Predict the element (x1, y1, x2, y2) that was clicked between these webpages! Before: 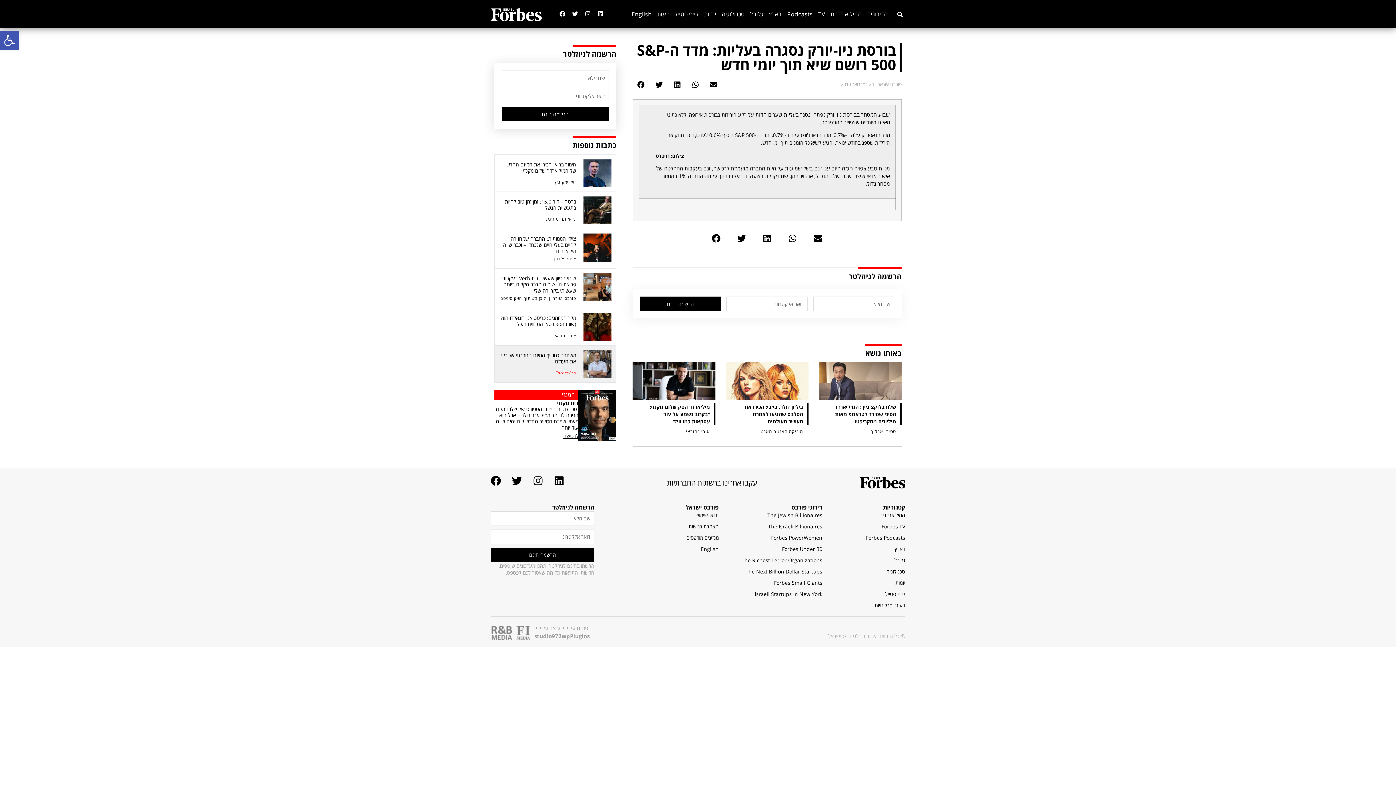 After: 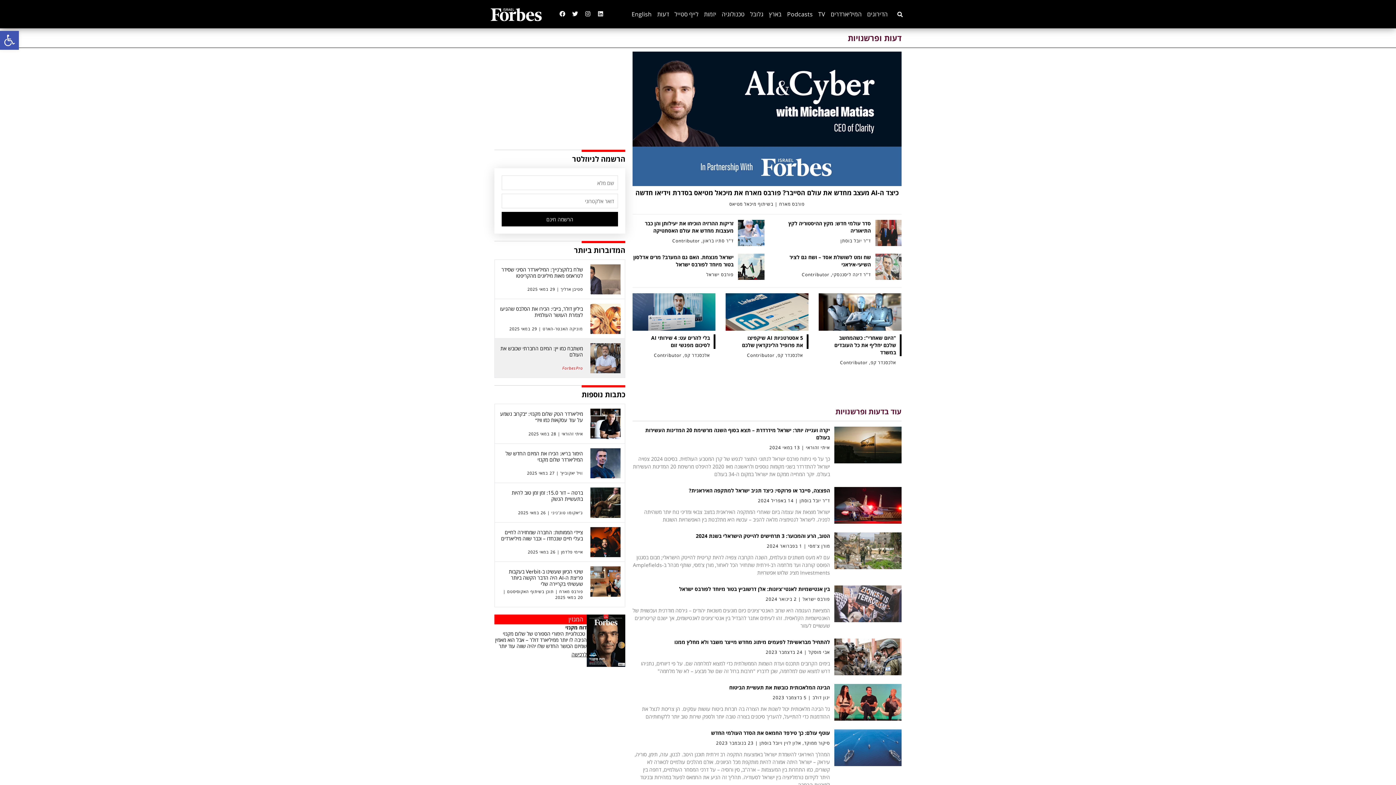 Action: label: דעות ופרשנויות bbox: (822, 601, 905, 609)